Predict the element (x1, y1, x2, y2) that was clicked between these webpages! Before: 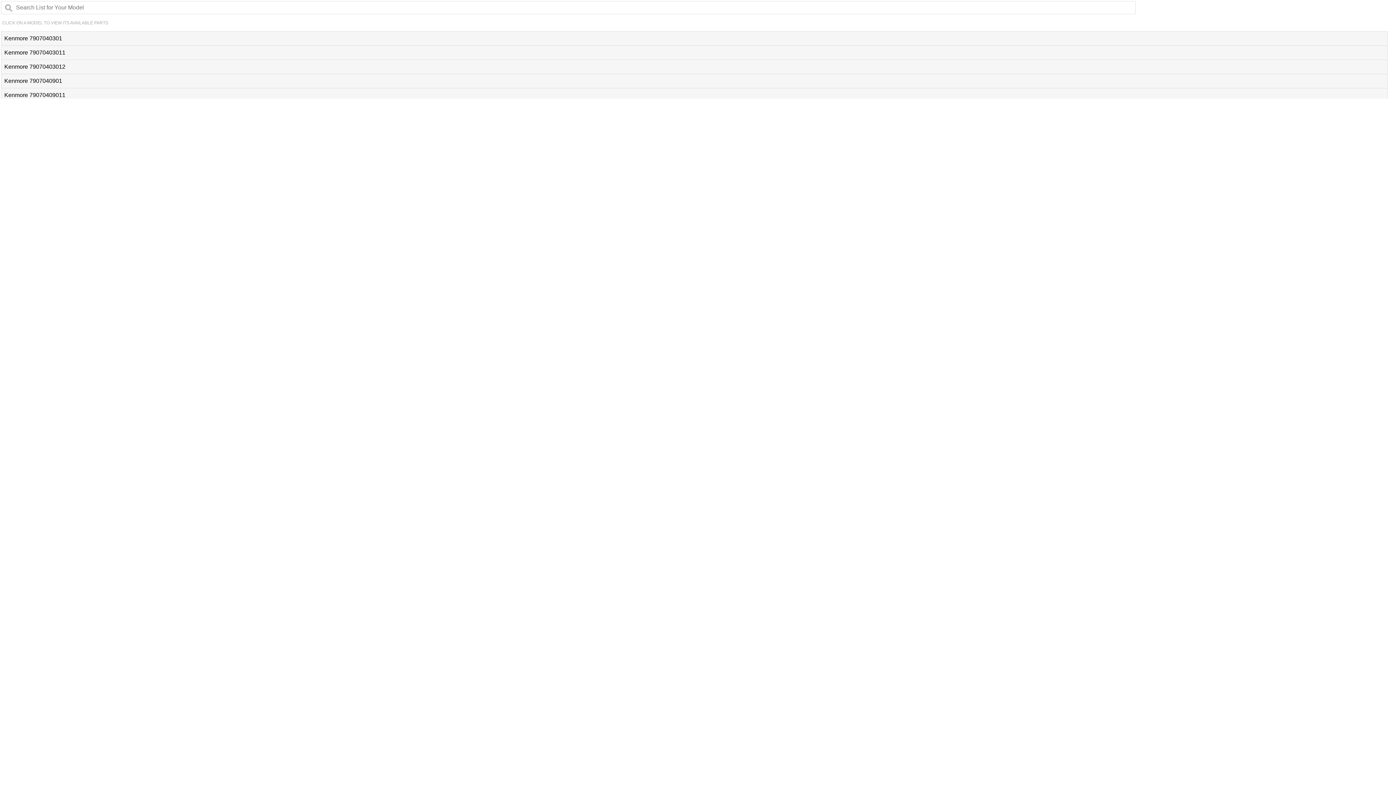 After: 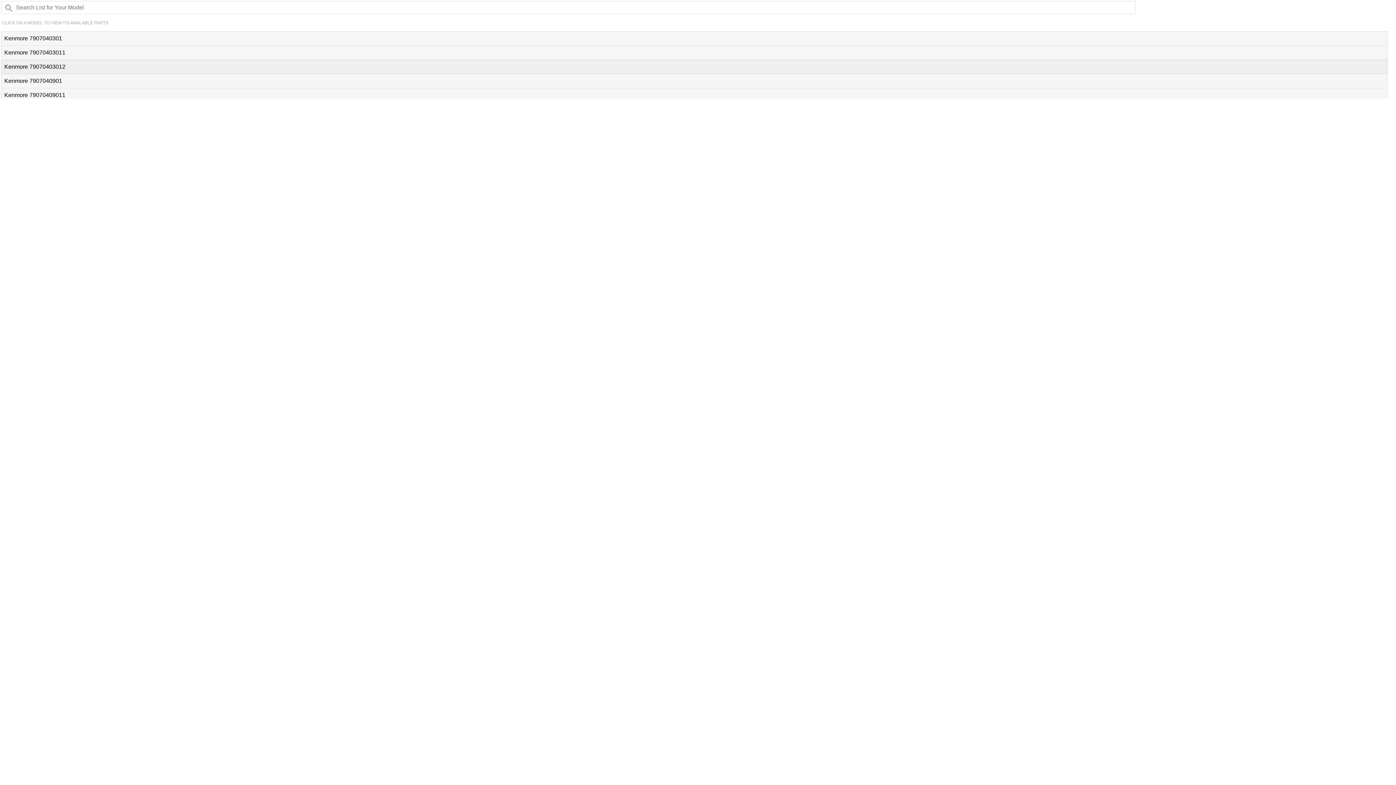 Action: bbox: (1, 59, 1388, 74) label: Kenmore 79070403012